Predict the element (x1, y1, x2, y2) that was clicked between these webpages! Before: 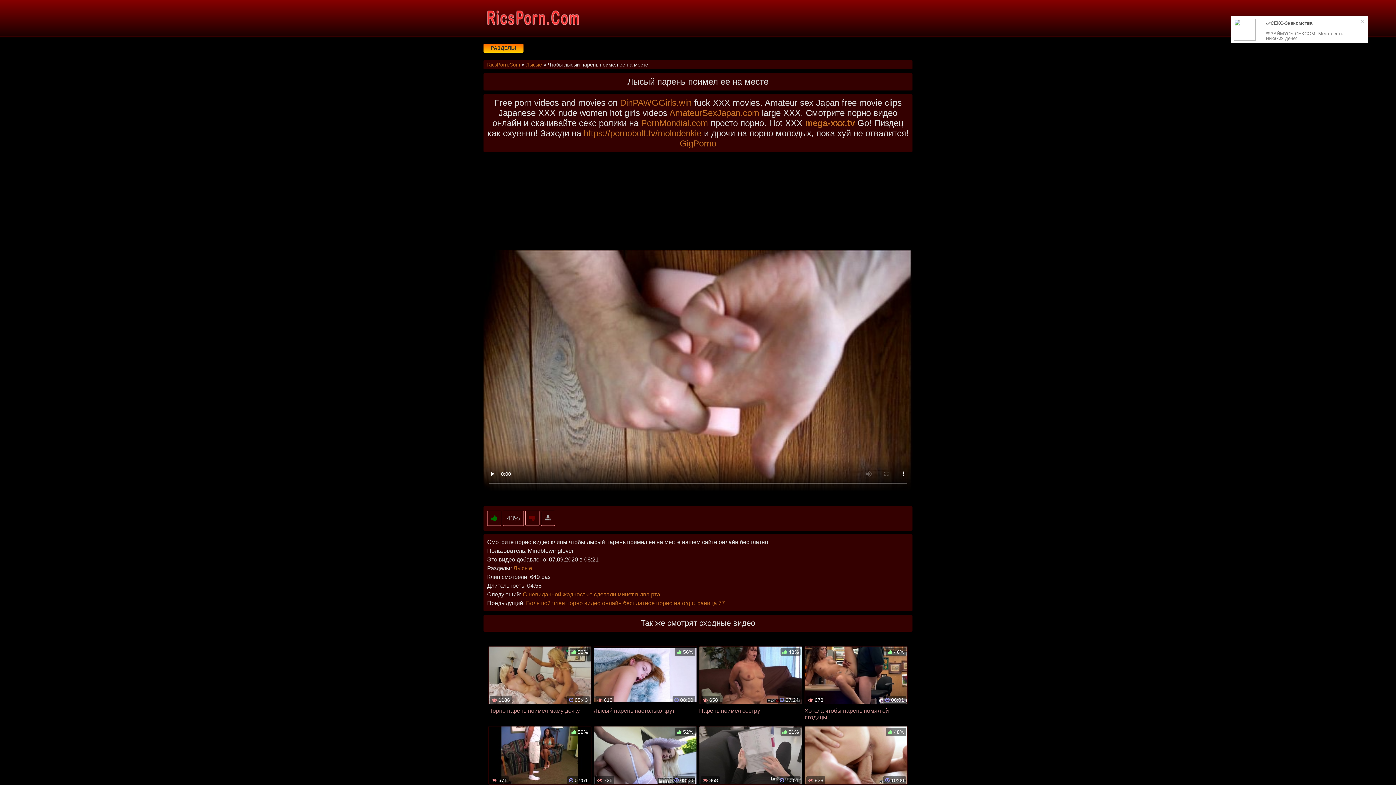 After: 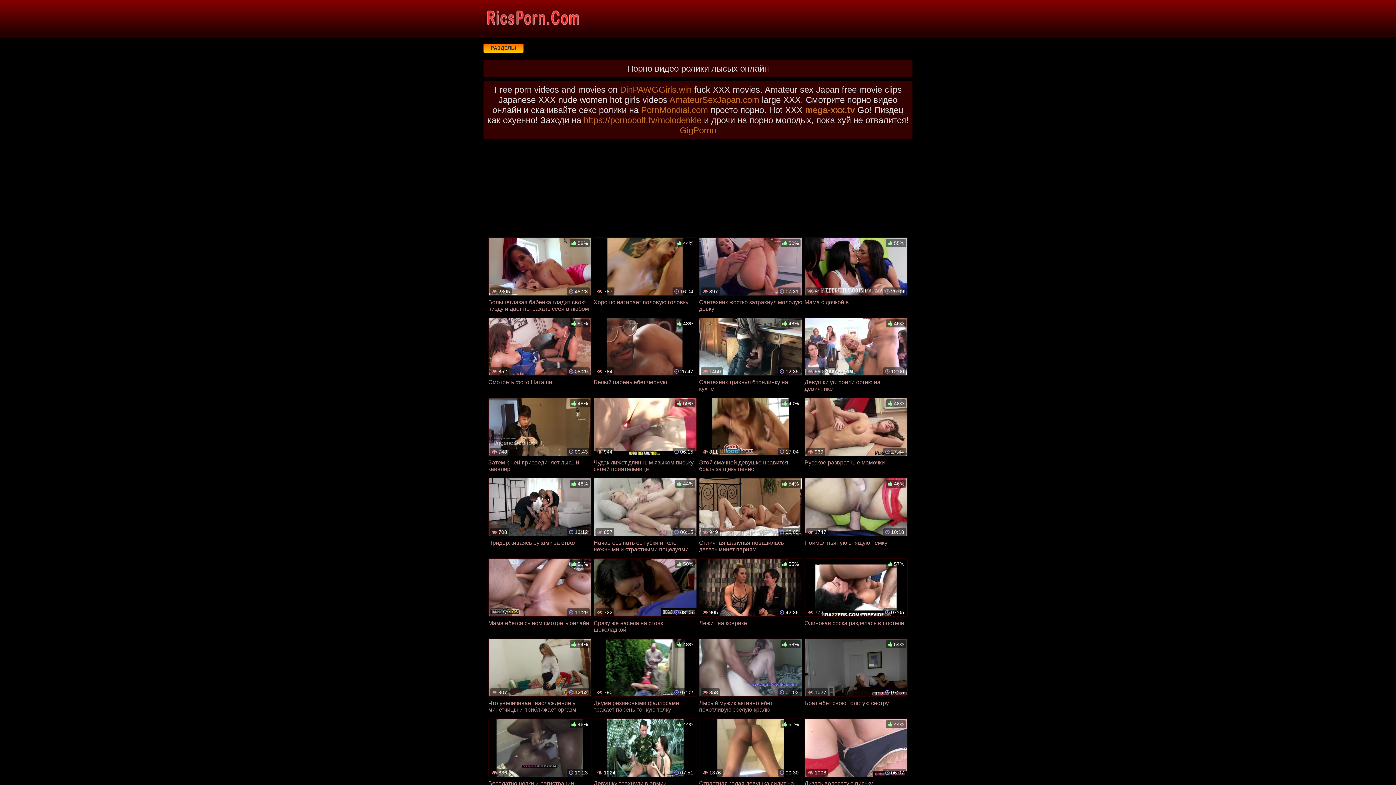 Action: label: Лысые bbox: (526, 61, 542, 67)